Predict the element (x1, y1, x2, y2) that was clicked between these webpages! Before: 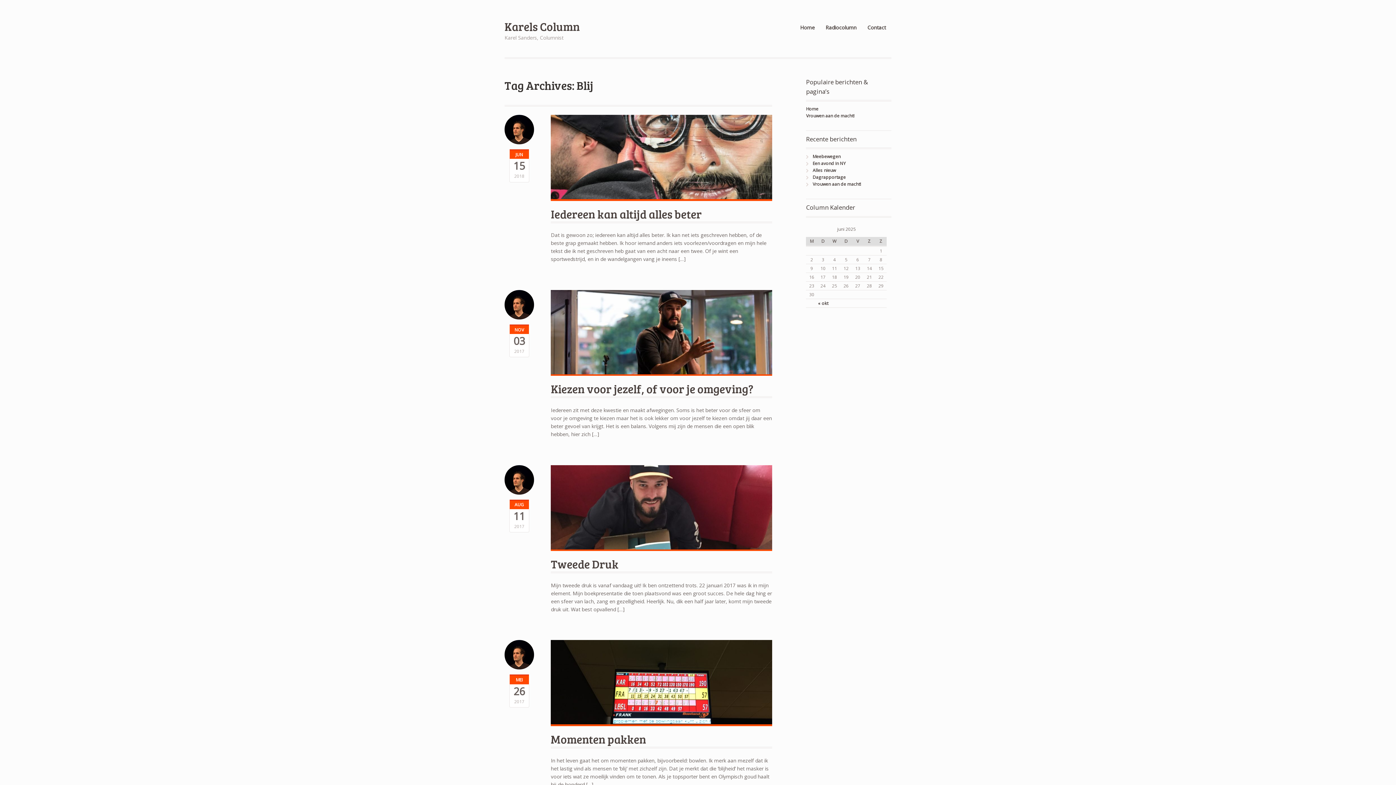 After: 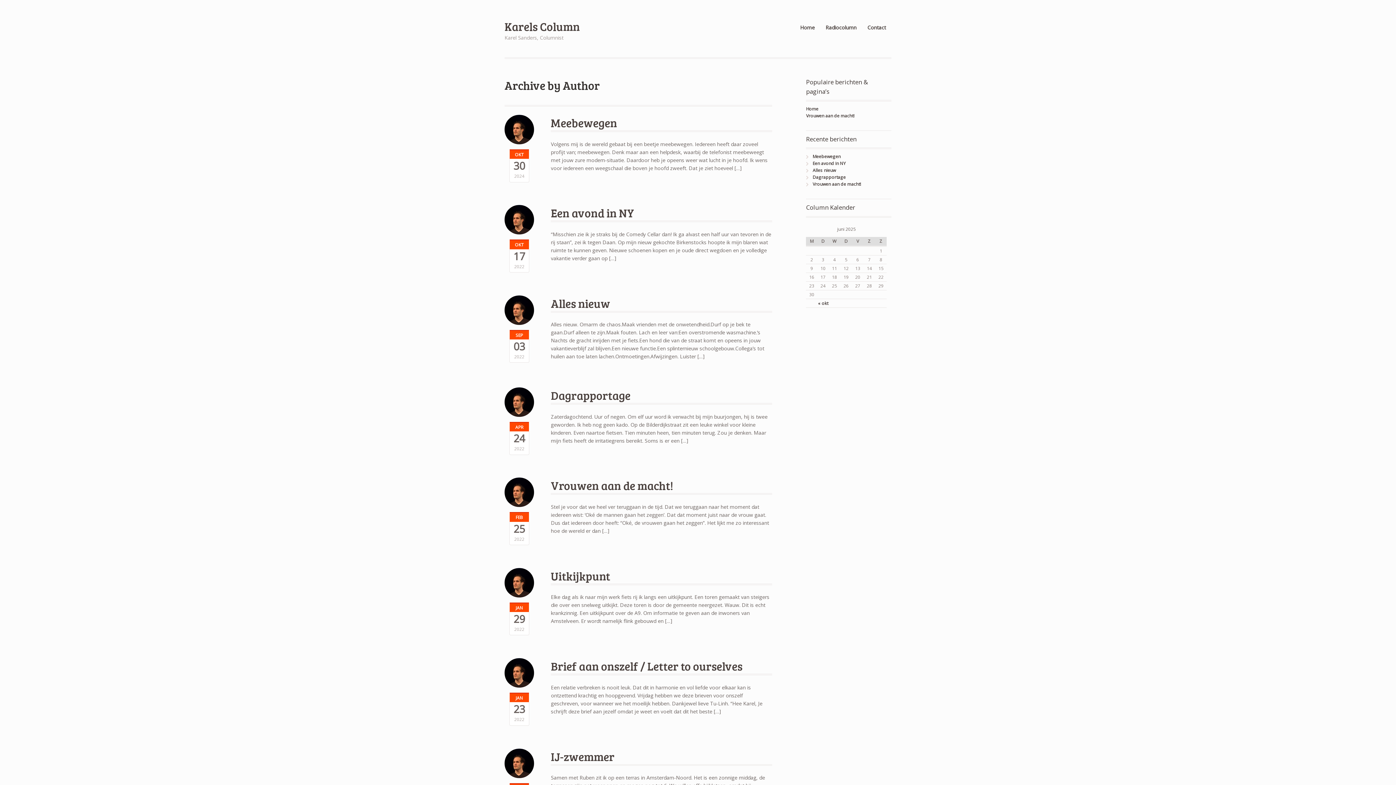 Action: bbox: (504, 114, 534, 144)